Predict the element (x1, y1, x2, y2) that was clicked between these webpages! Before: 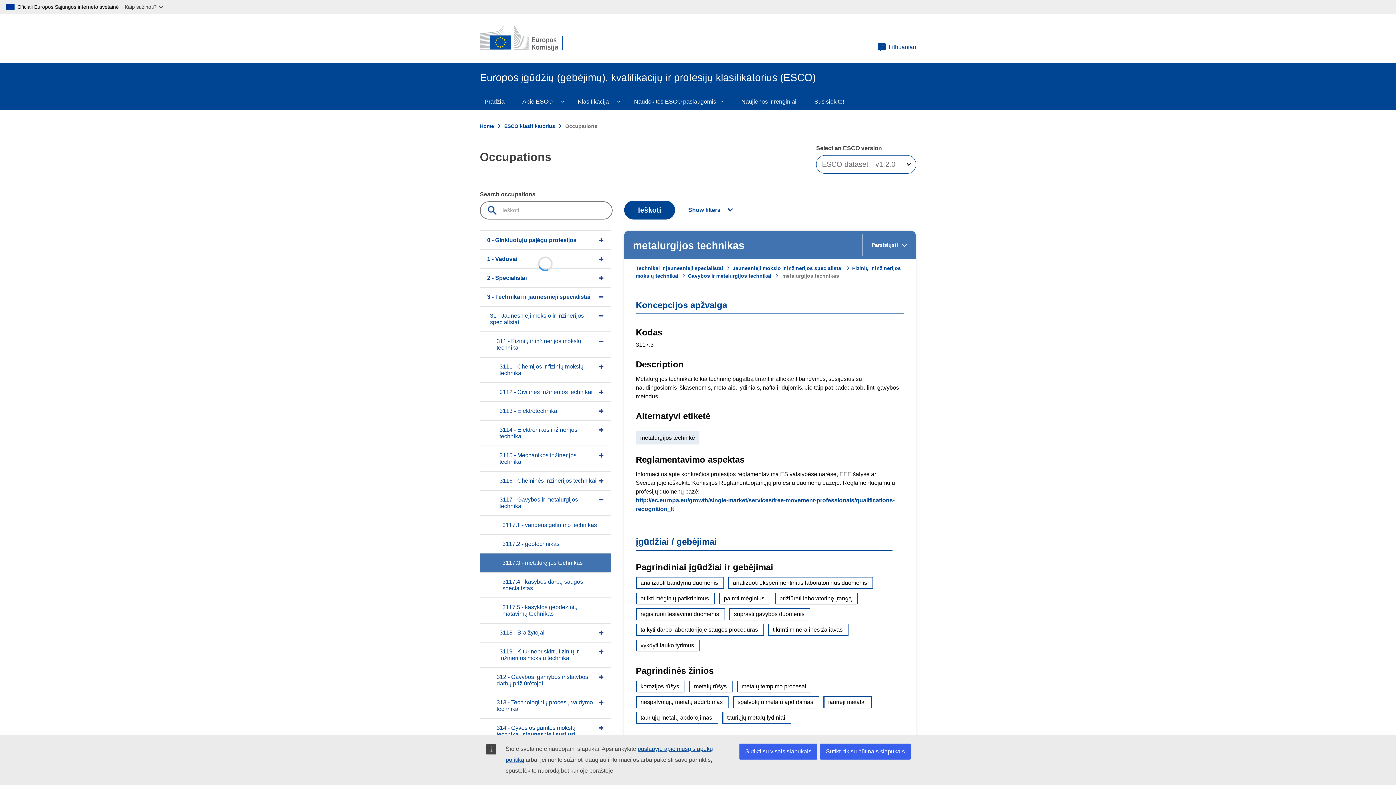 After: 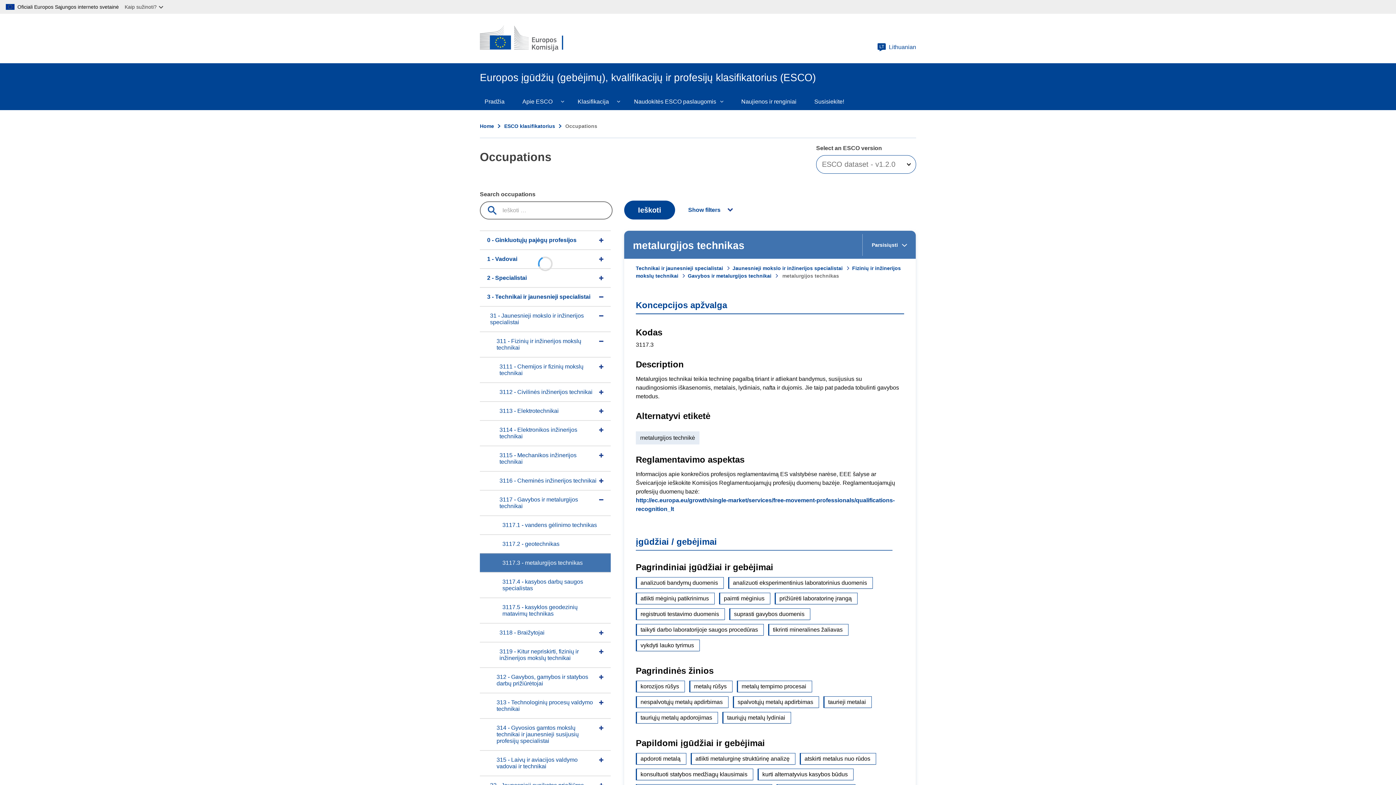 Action: bbox: (820, 744, 910, 760) label: Sutikti tik su būtinais slapukais